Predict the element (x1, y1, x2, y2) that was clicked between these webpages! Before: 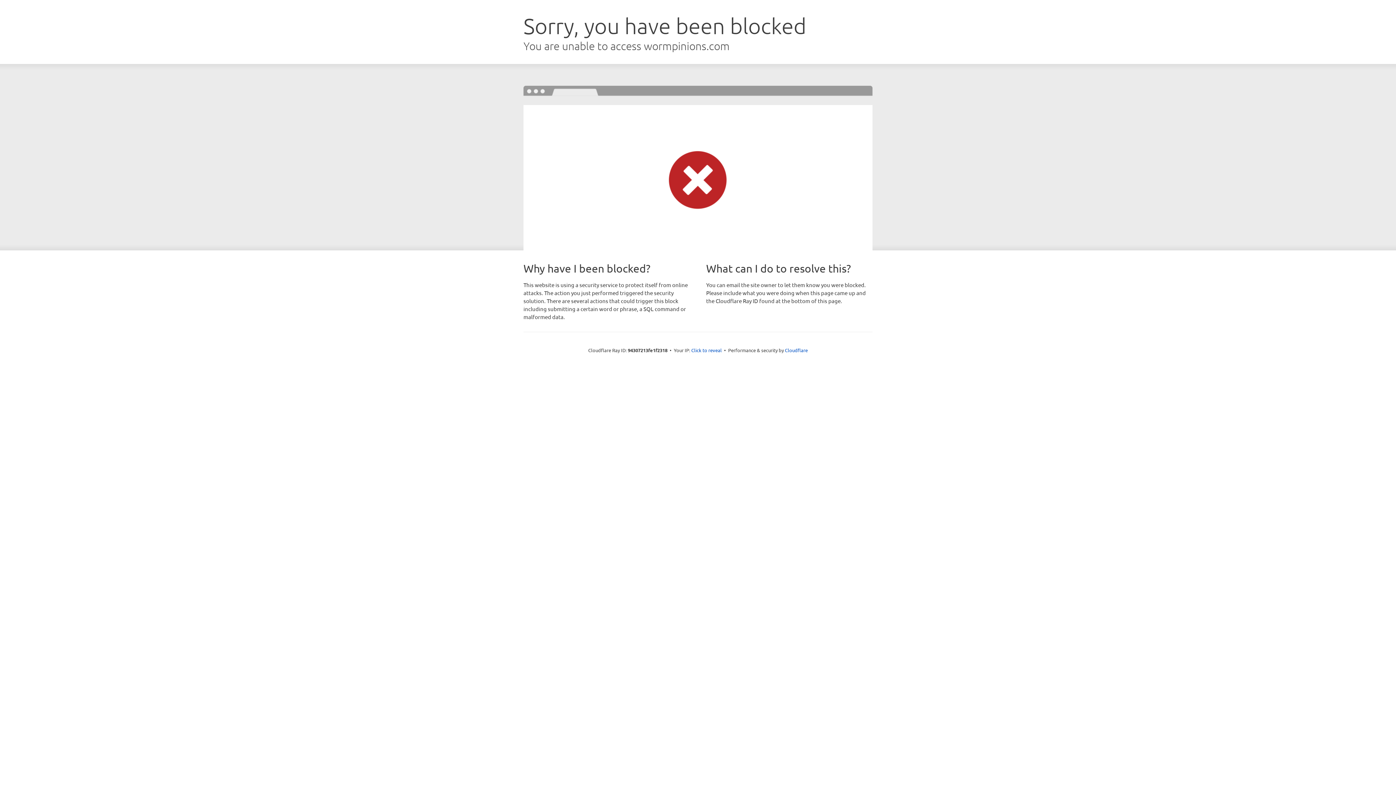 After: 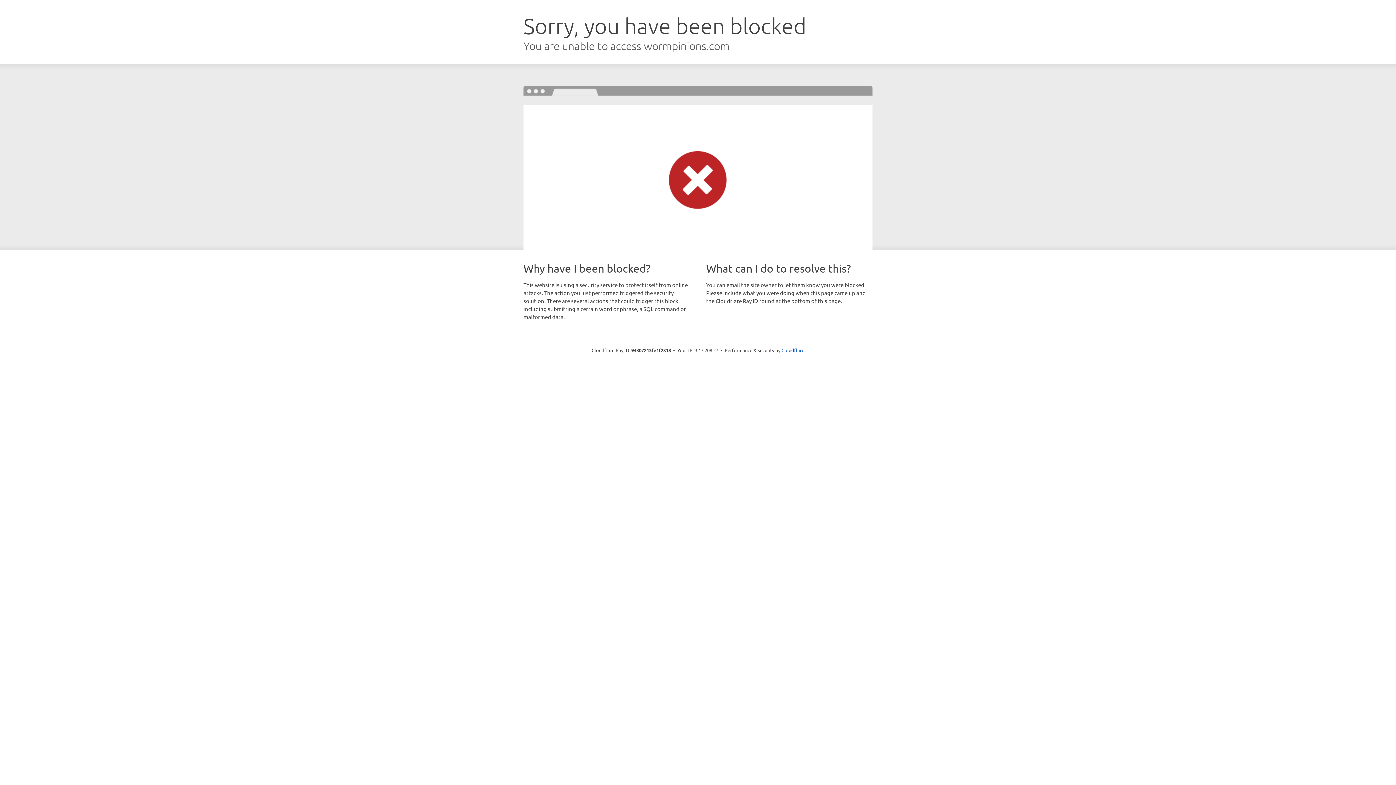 Action: bbox: (691, 346, 722, 353) label: Click to reveal